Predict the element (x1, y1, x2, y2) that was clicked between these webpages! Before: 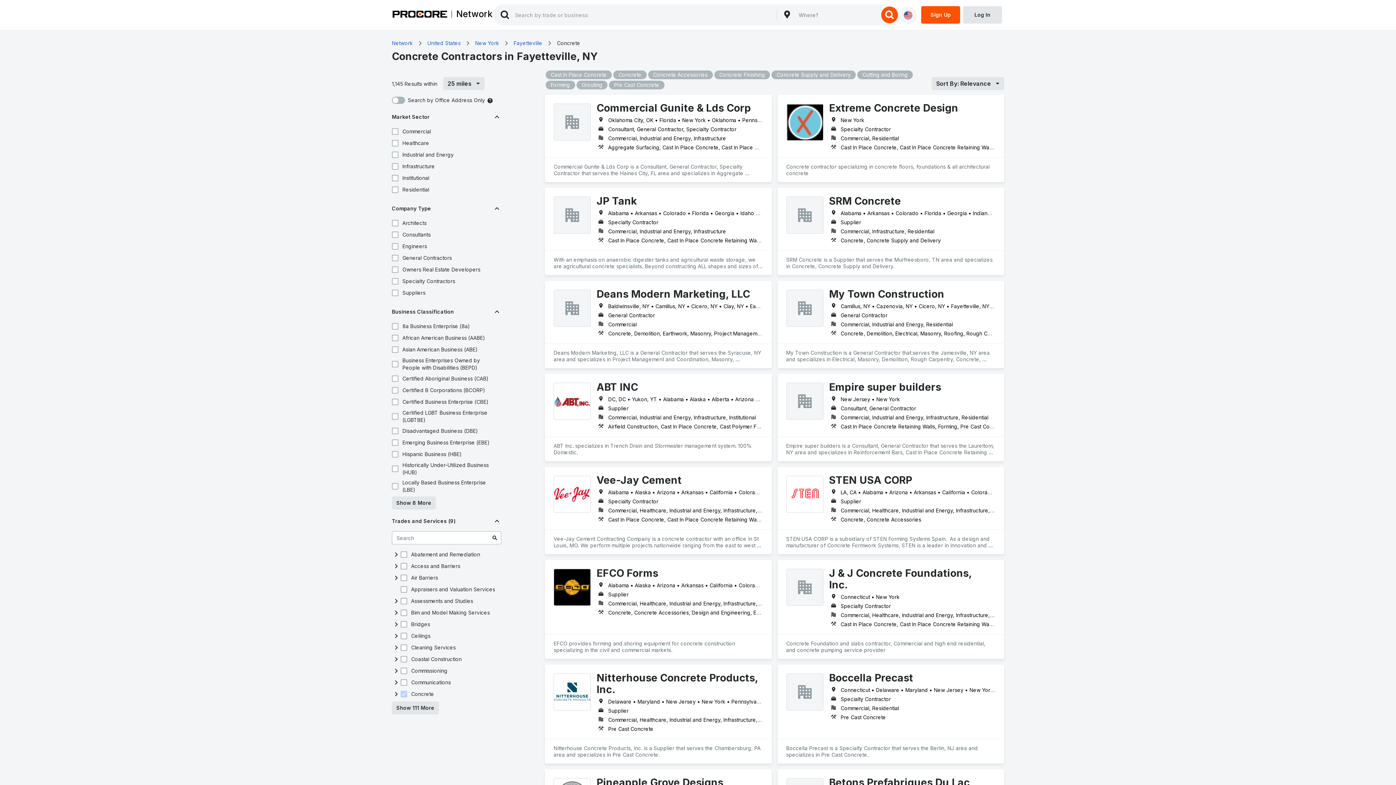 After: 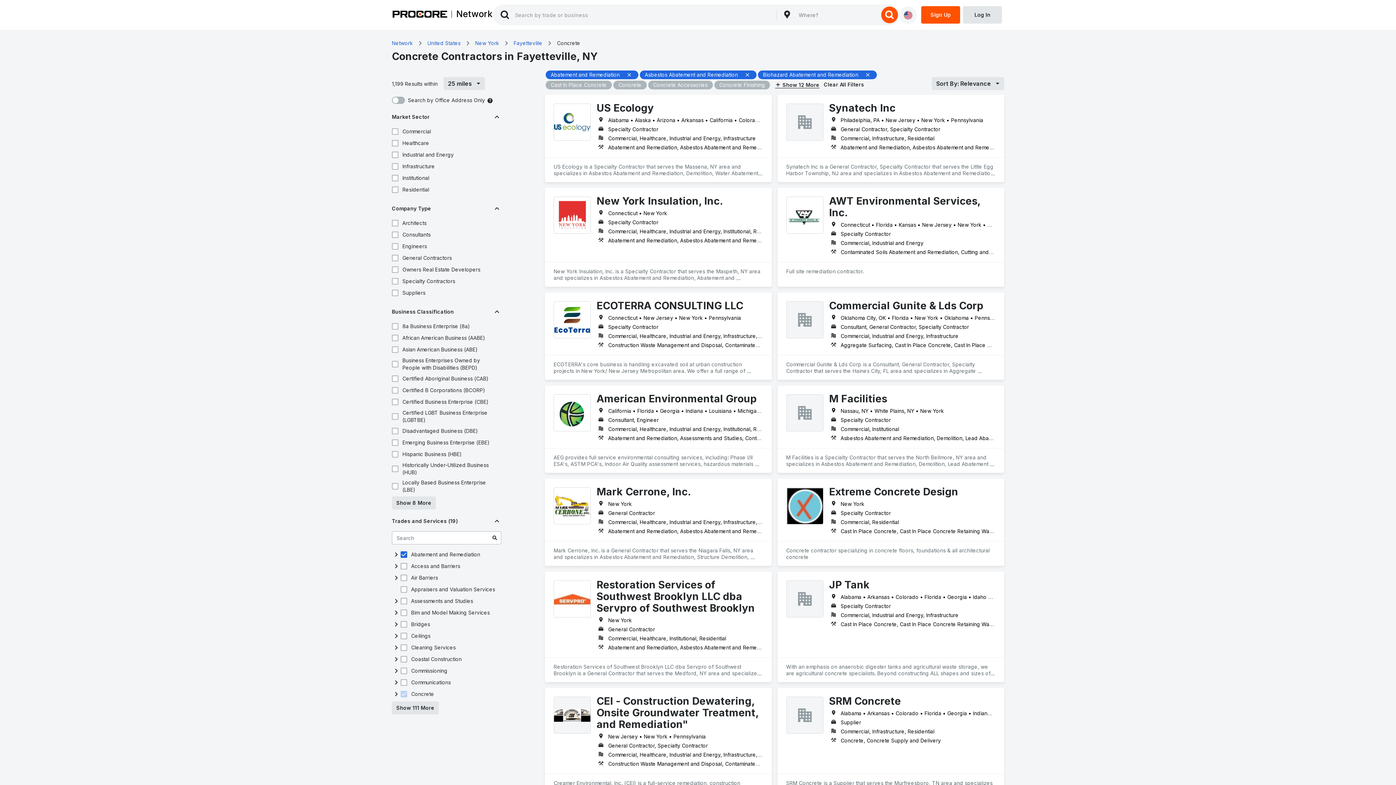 Action: bbox: (399, 550, 408, 559)